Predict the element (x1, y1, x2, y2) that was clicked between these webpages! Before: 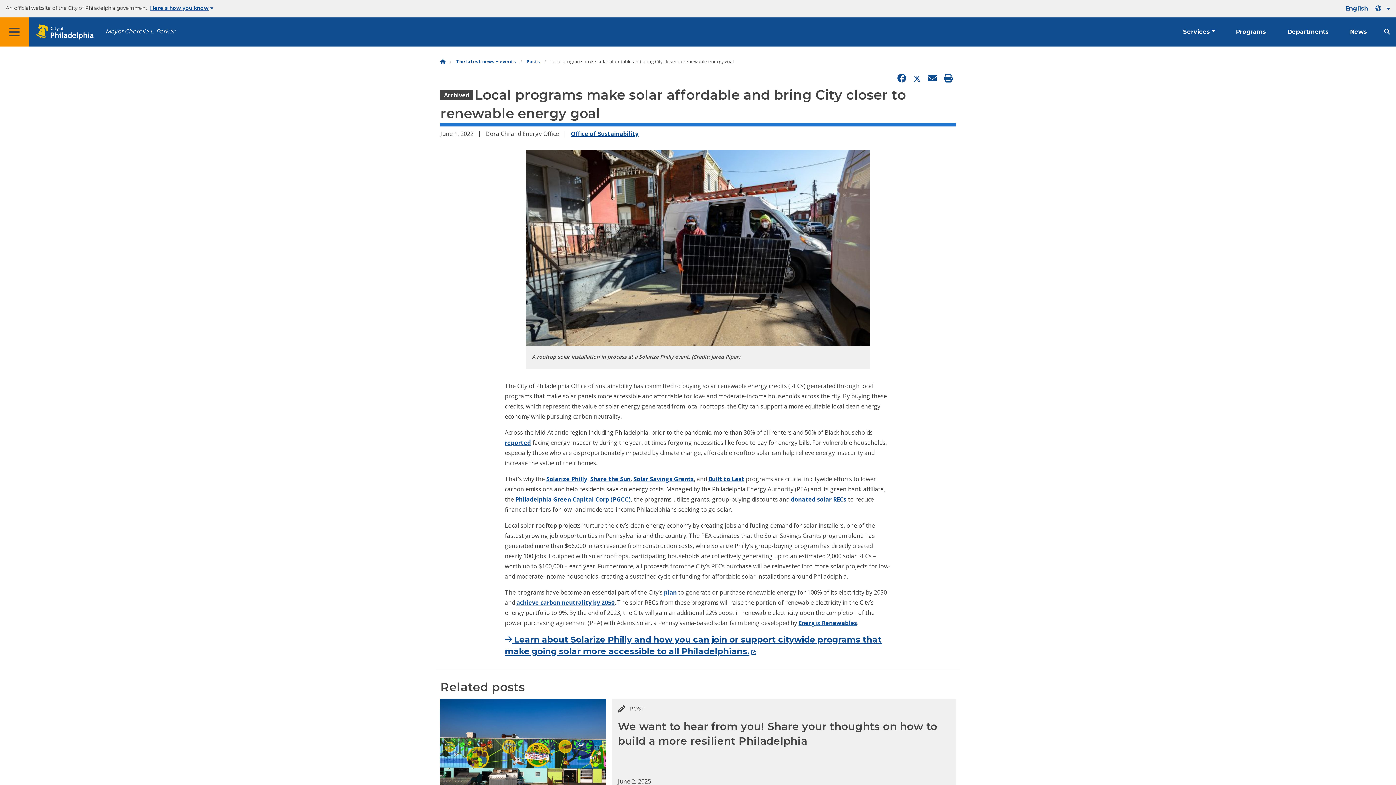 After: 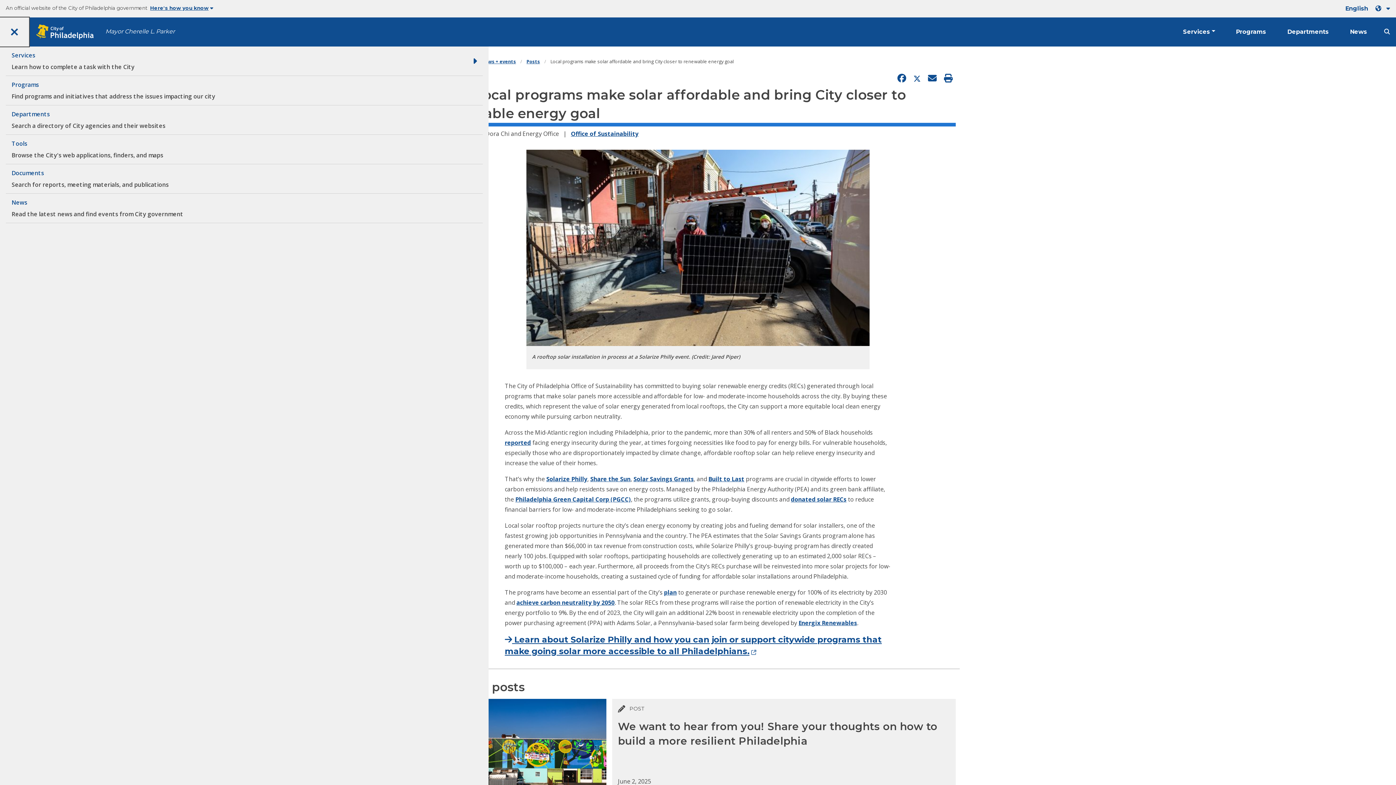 Action: bbox: (0, 17, 29, 46) label: Global navigation menu